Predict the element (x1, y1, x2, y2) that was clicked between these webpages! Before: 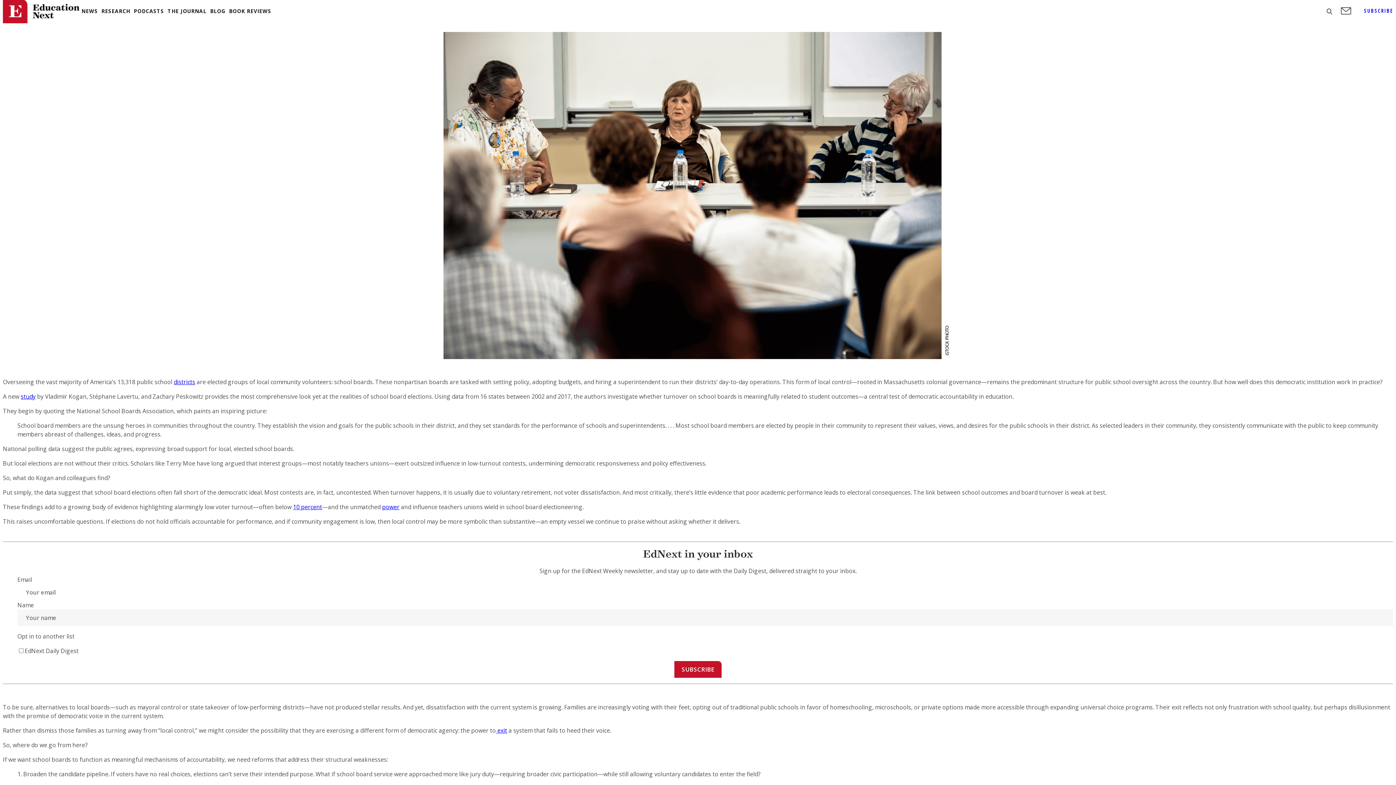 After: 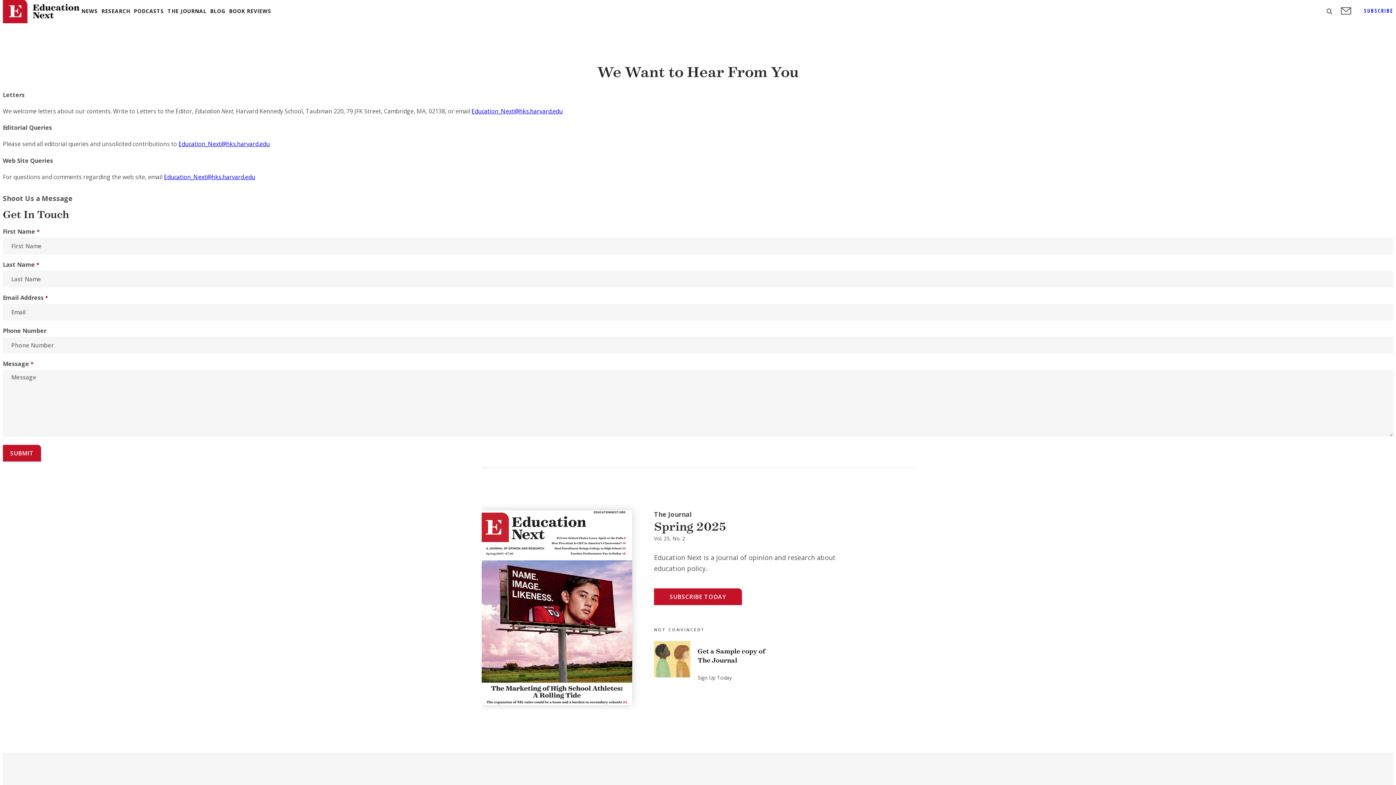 Action: bbox: (1341, 7, 1351, 14)